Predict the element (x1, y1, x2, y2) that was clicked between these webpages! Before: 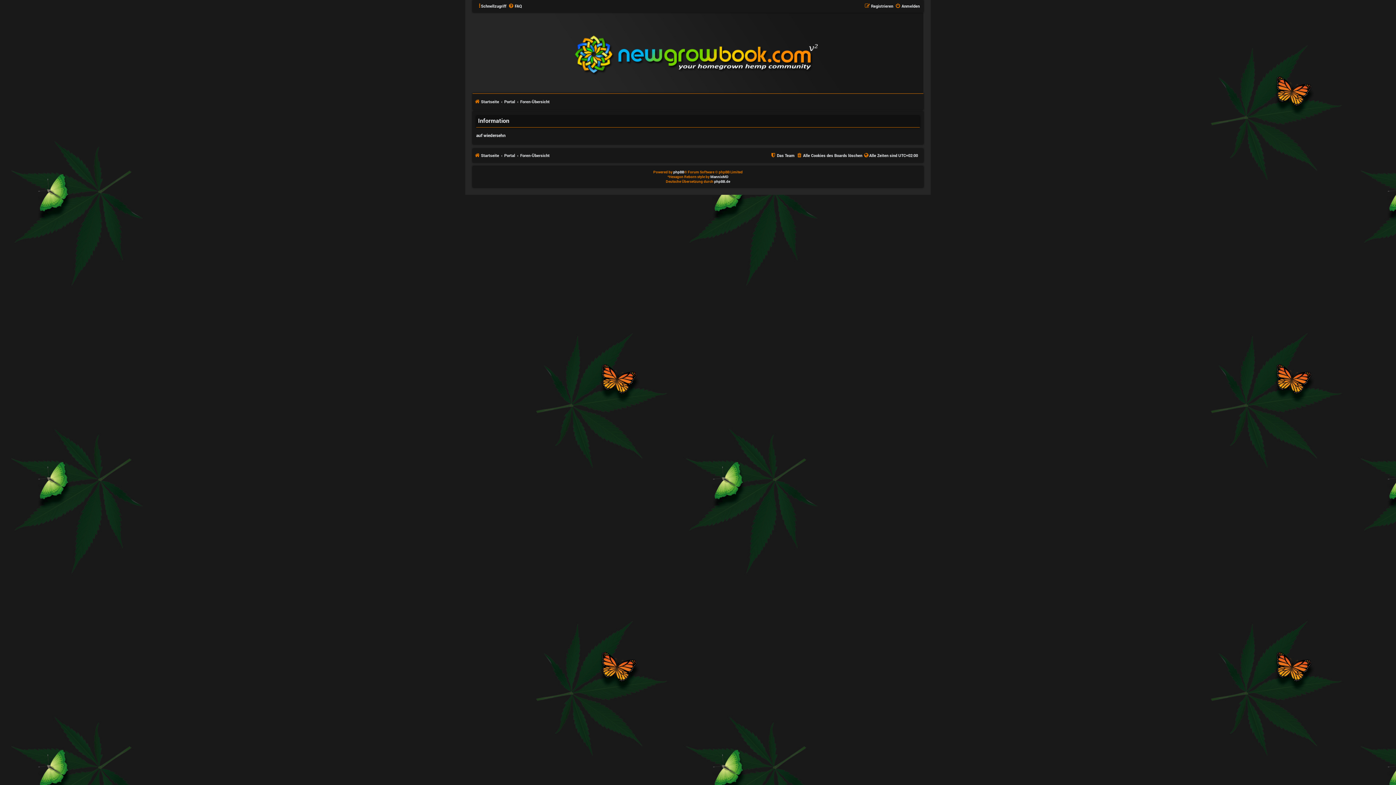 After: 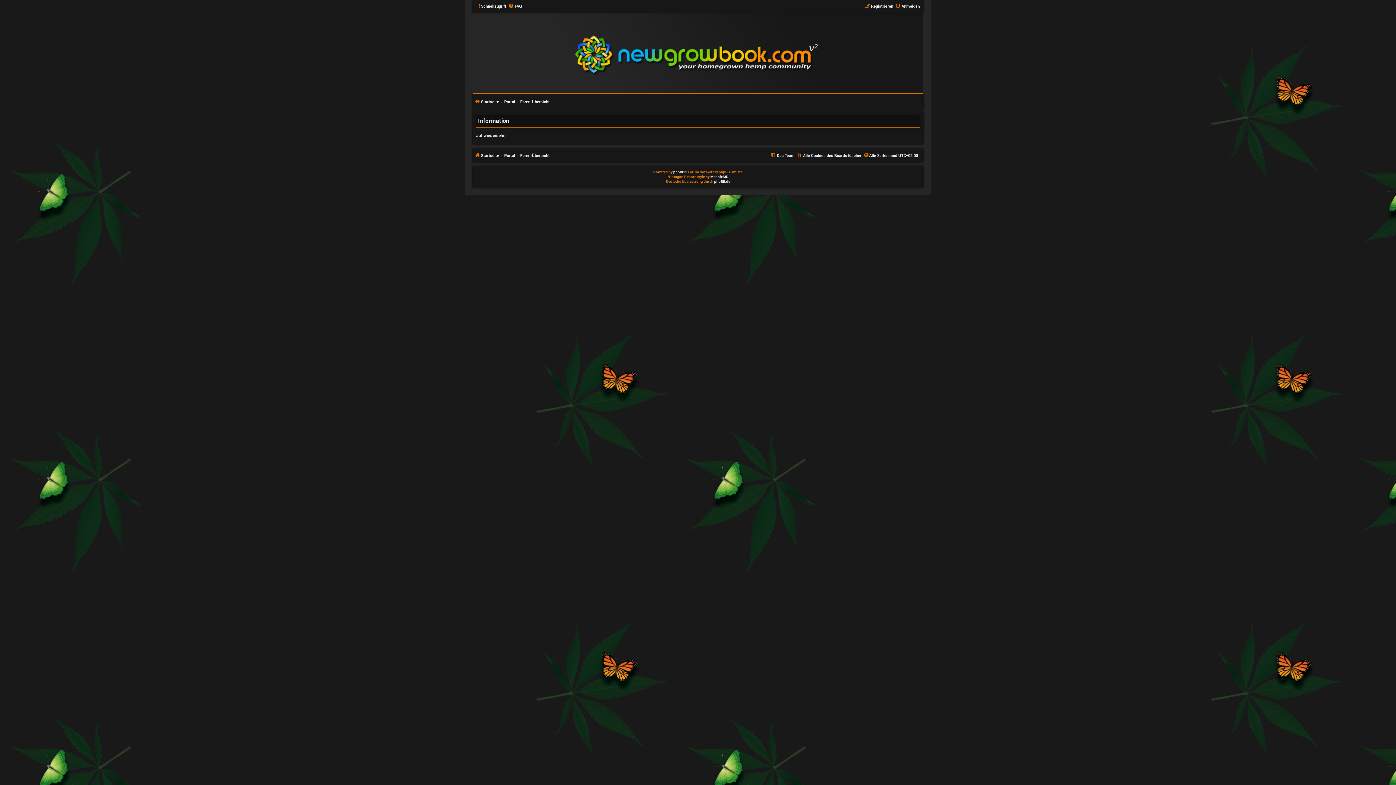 Action: bbox: (504, 97, 515, 106) label: Portal